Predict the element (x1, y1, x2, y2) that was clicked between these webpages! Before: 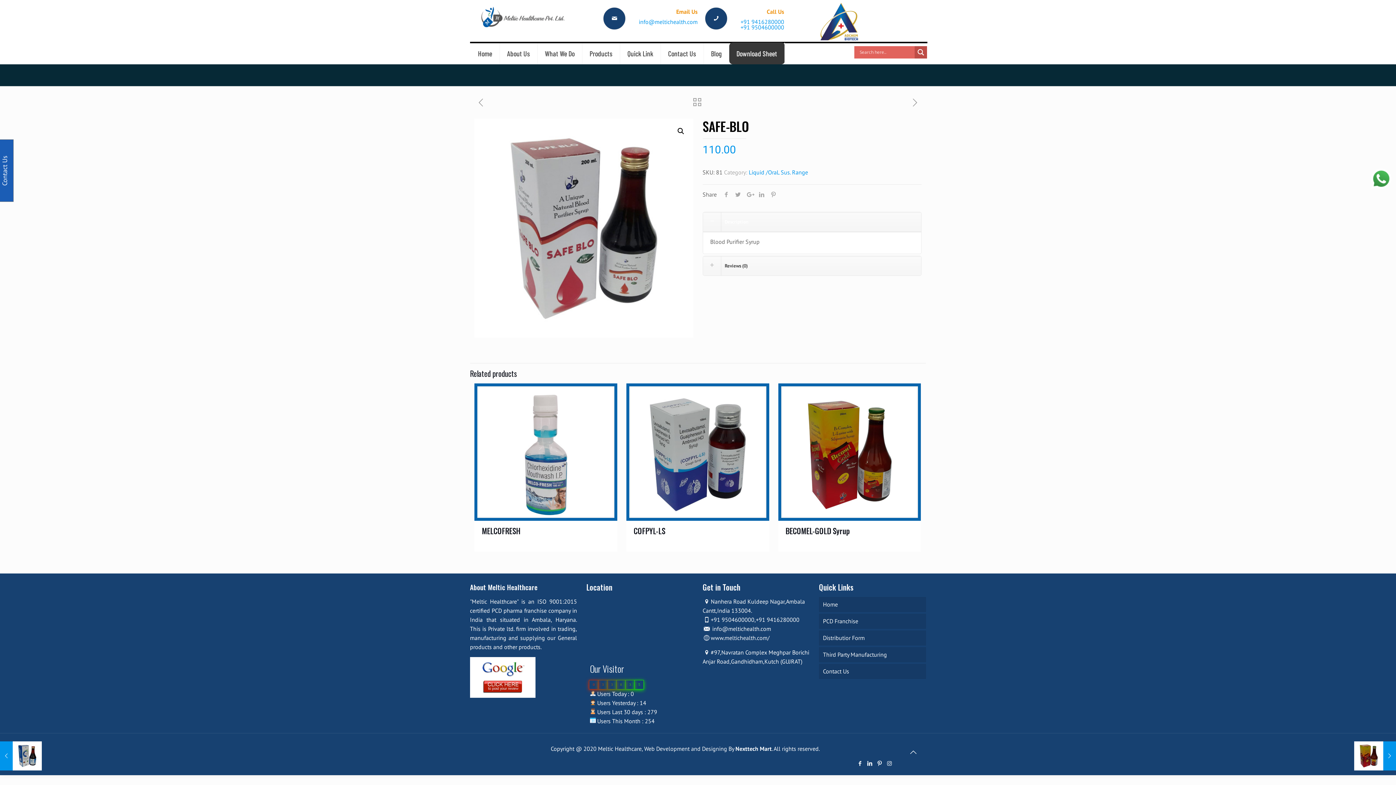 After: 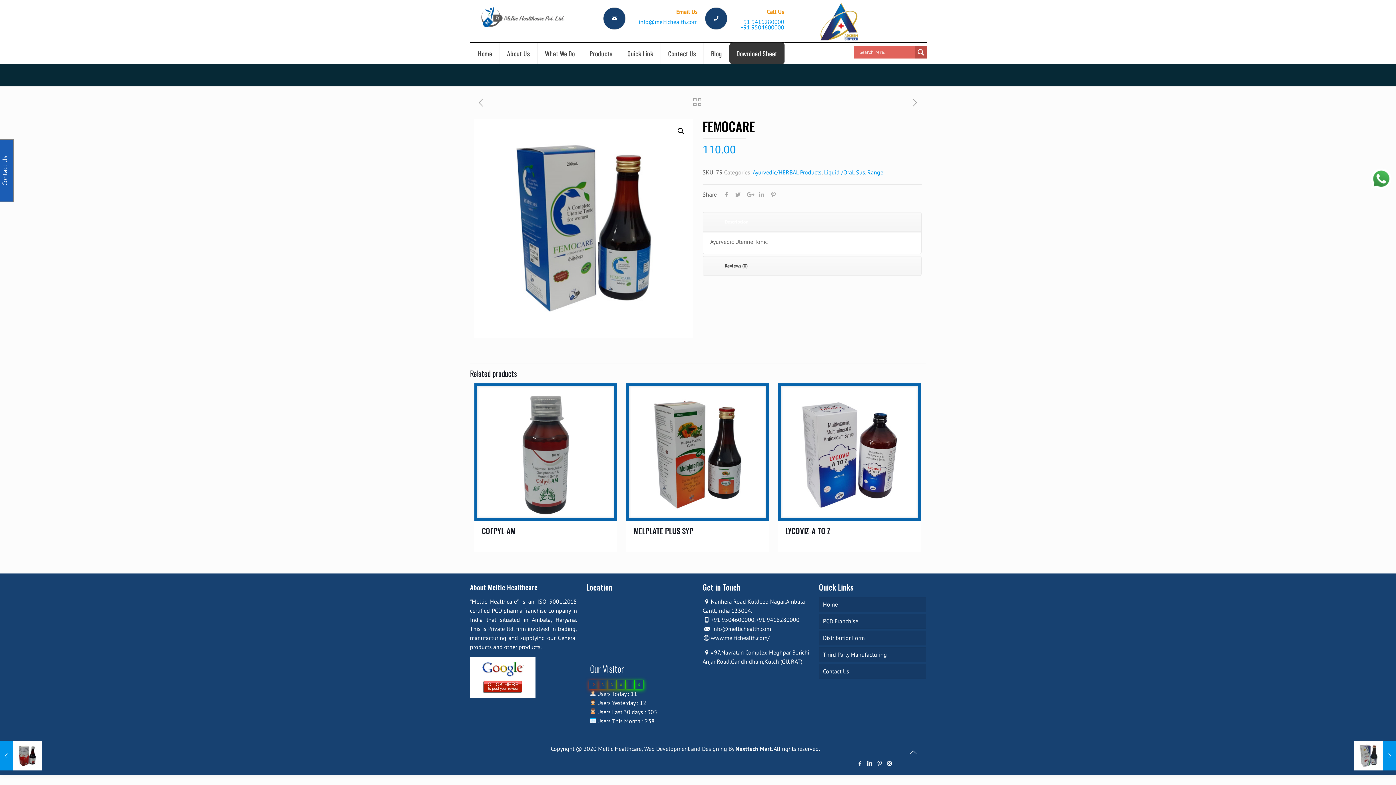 Action: bbox: (474, 97, 487, 108)